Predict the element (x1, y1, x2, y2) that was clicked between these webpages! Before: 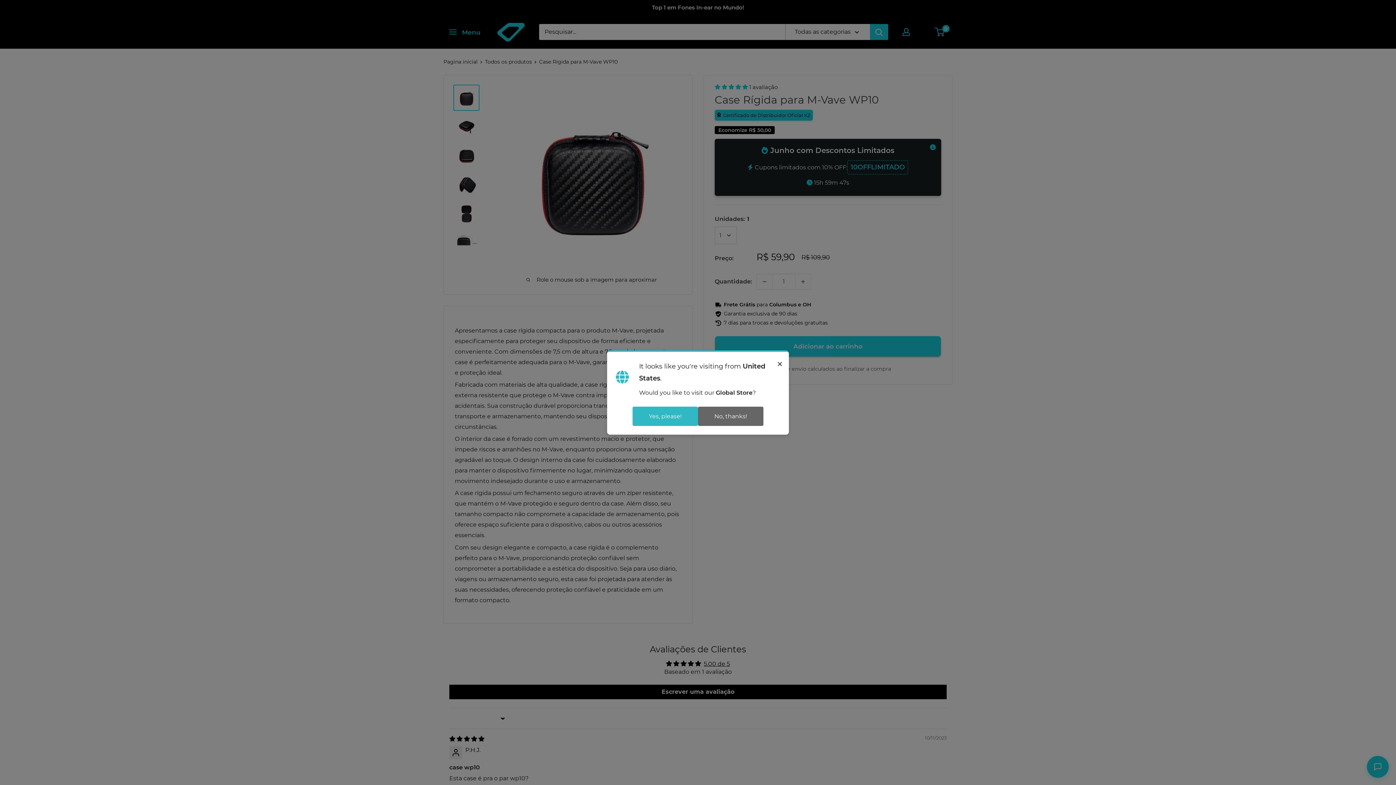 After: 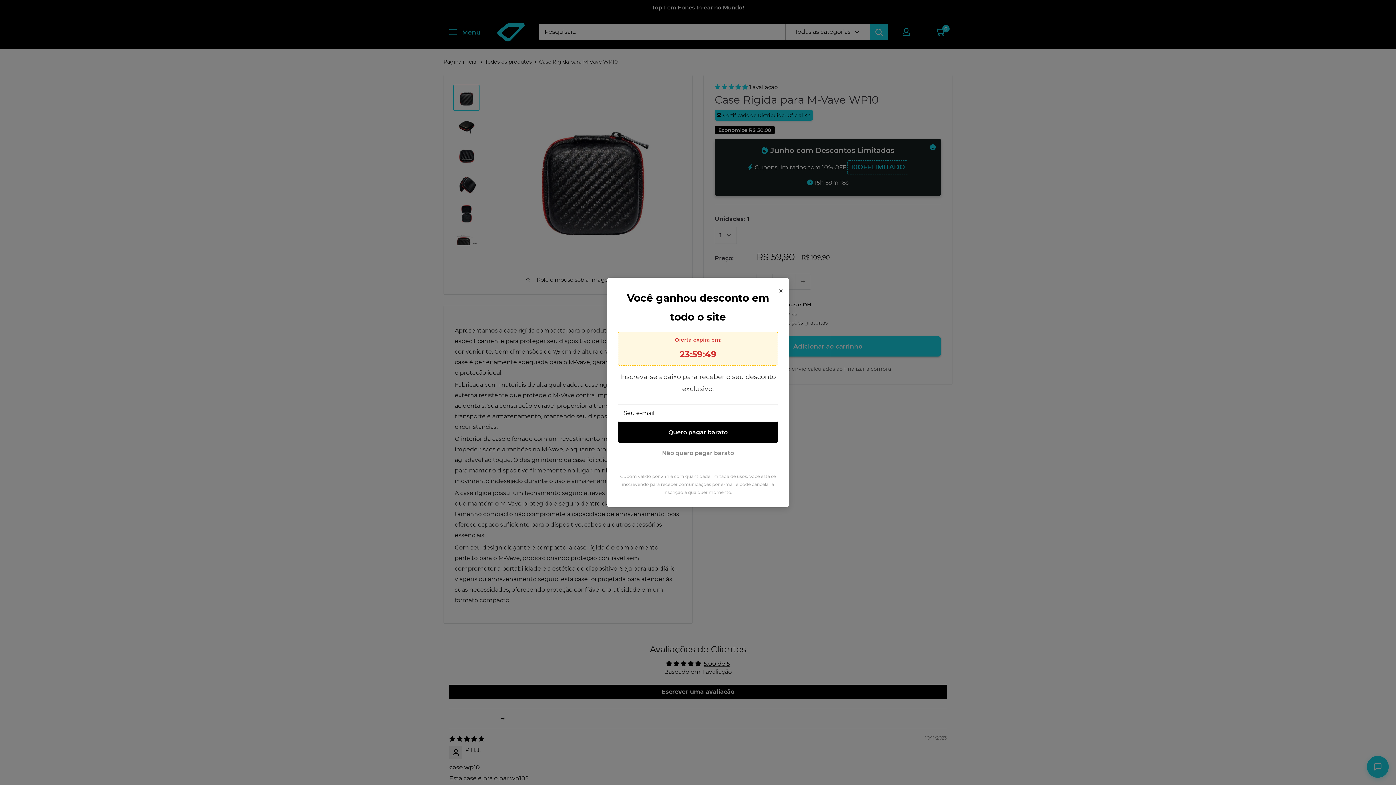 Action: label: No, thanks! bbox: (698, 406, 763, 426)